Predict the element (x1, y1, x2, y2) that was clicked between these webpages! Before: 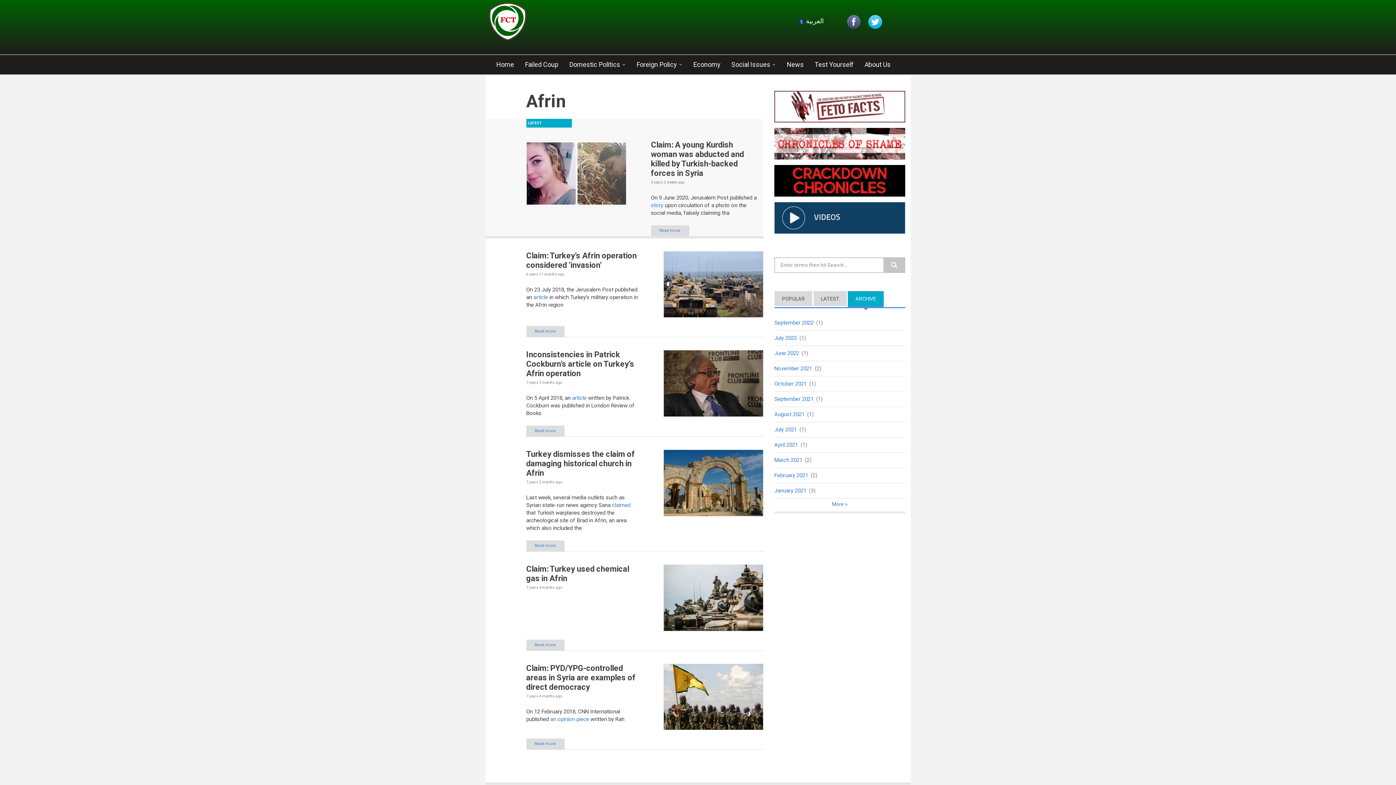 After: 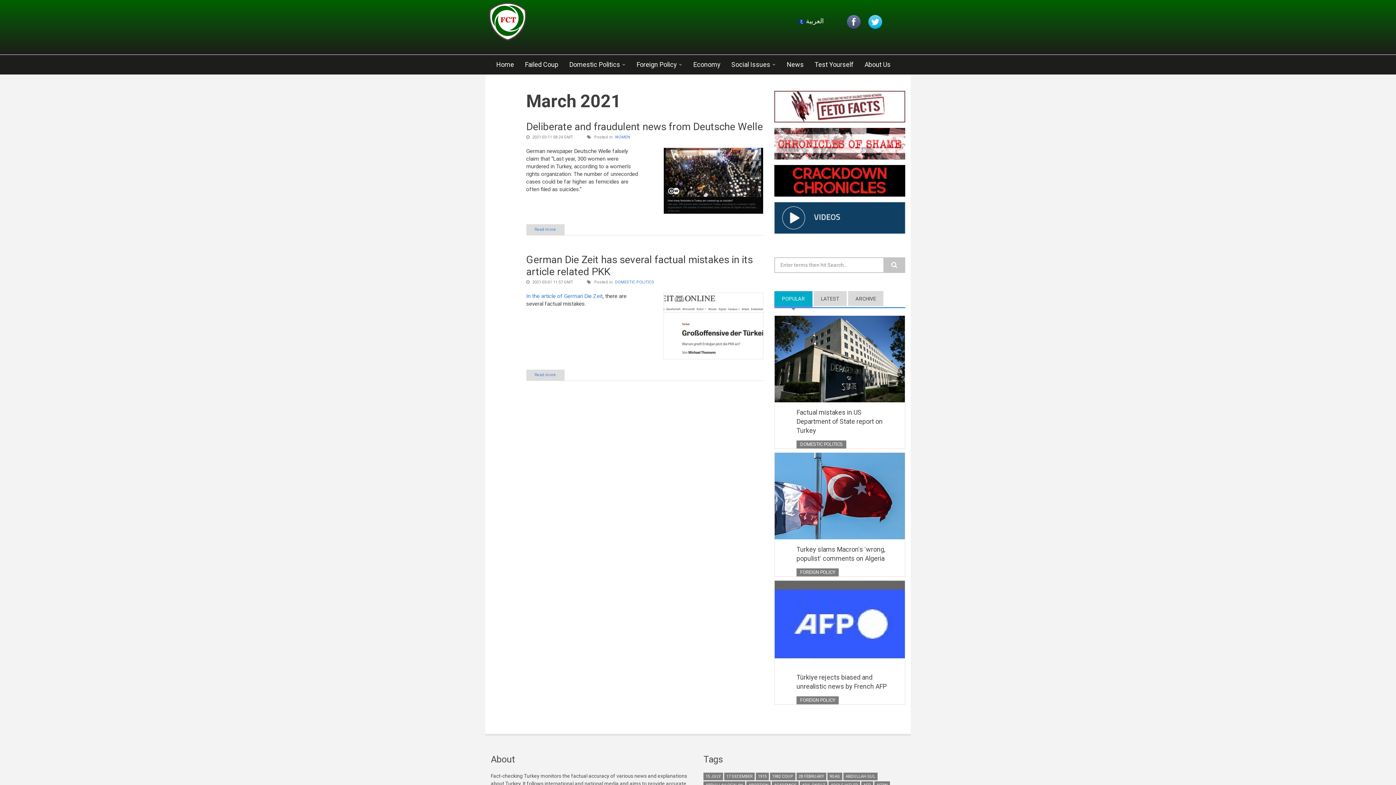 Action: label: March 2021 bbox: (774, 452, 803, 467)